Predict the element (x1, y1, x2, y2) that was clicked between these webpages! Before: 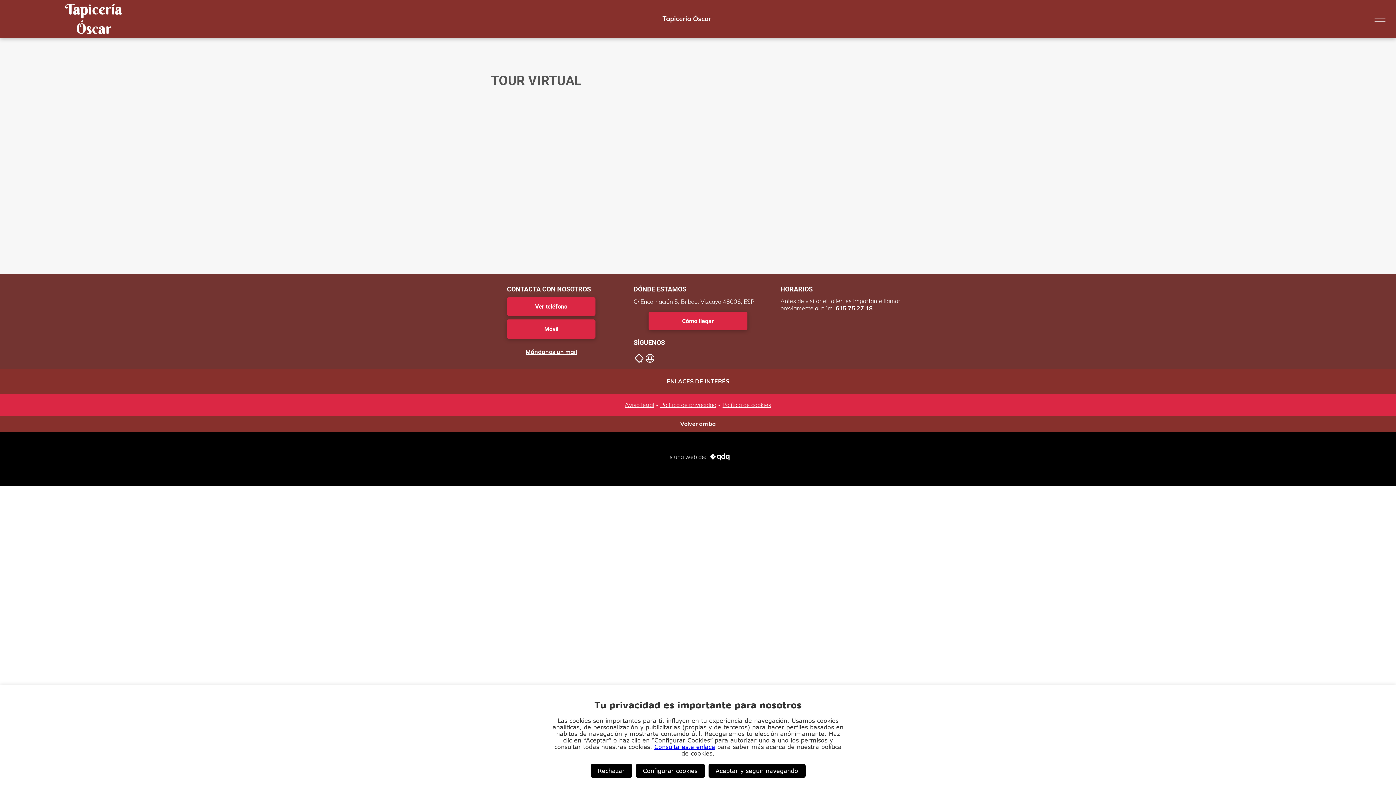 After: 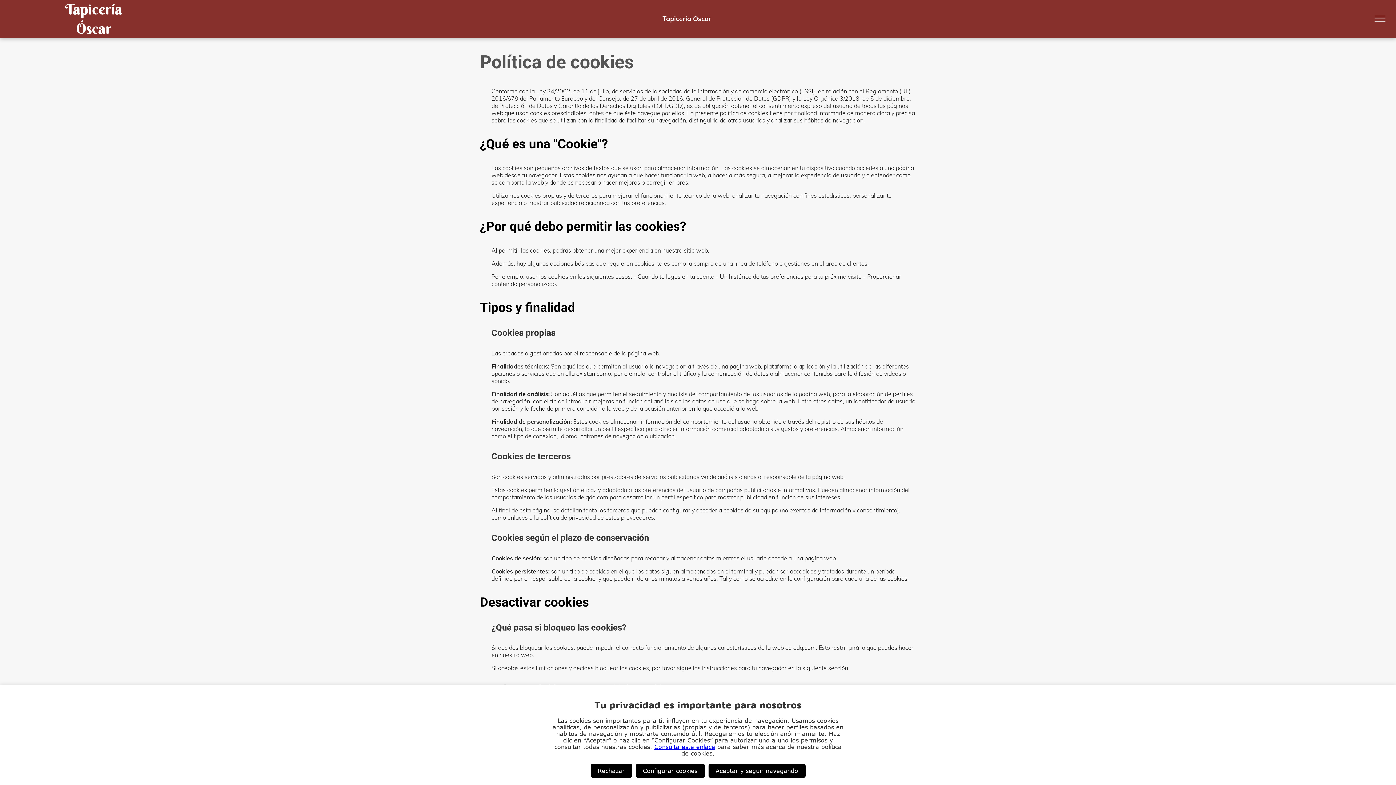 Action: bbox: (722, 401, 771, 408) label: Política de cookies